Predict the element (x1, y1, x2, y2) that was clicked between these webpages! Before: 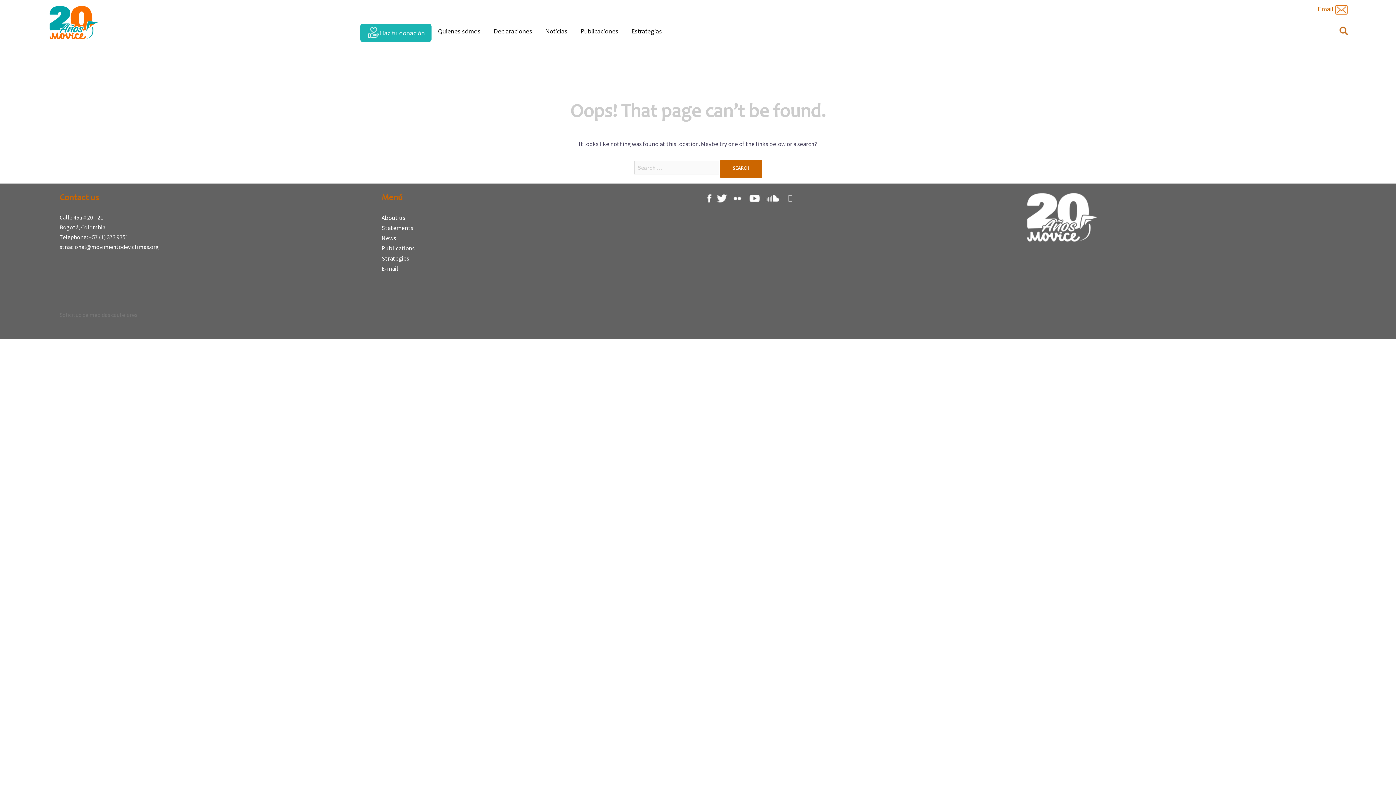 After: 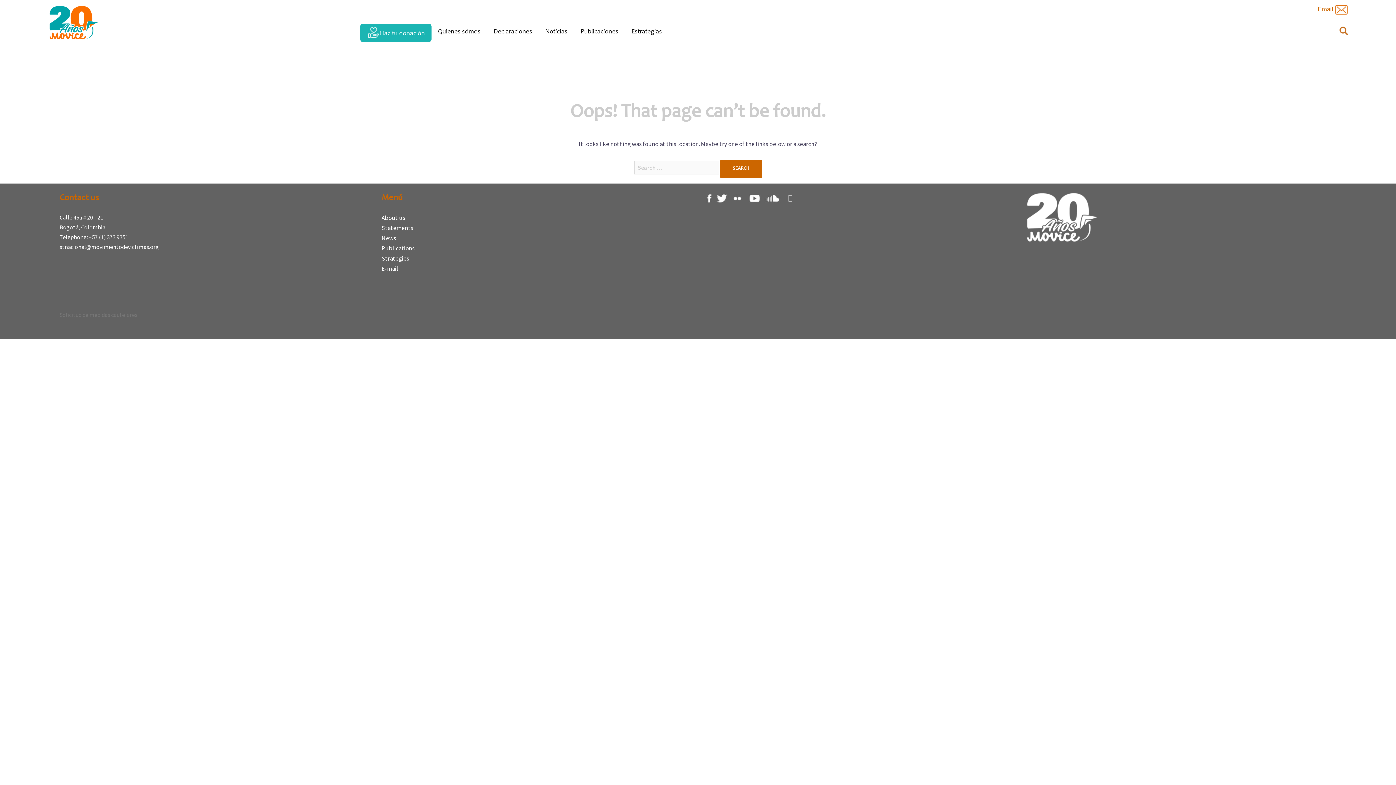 Action: bbox: (781, 194, 800, 201)